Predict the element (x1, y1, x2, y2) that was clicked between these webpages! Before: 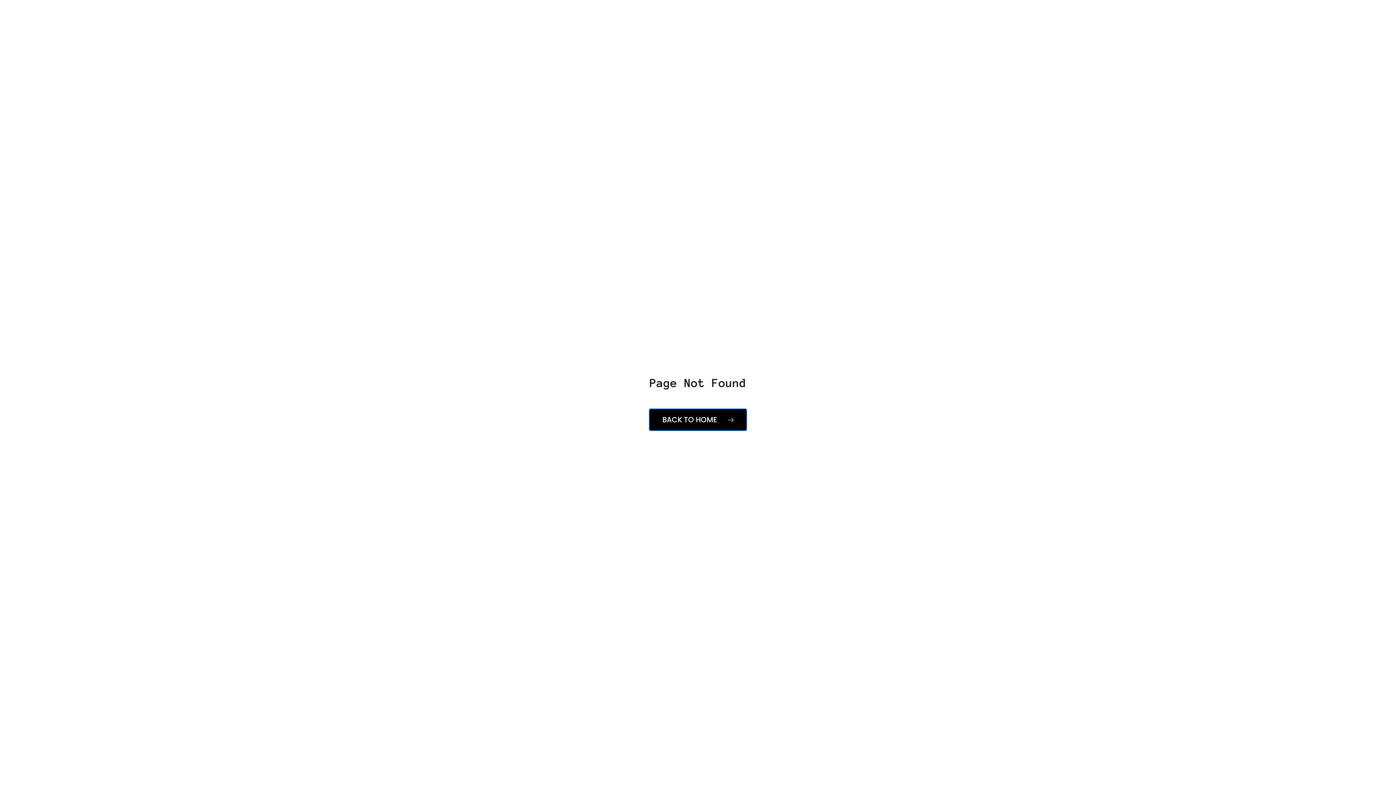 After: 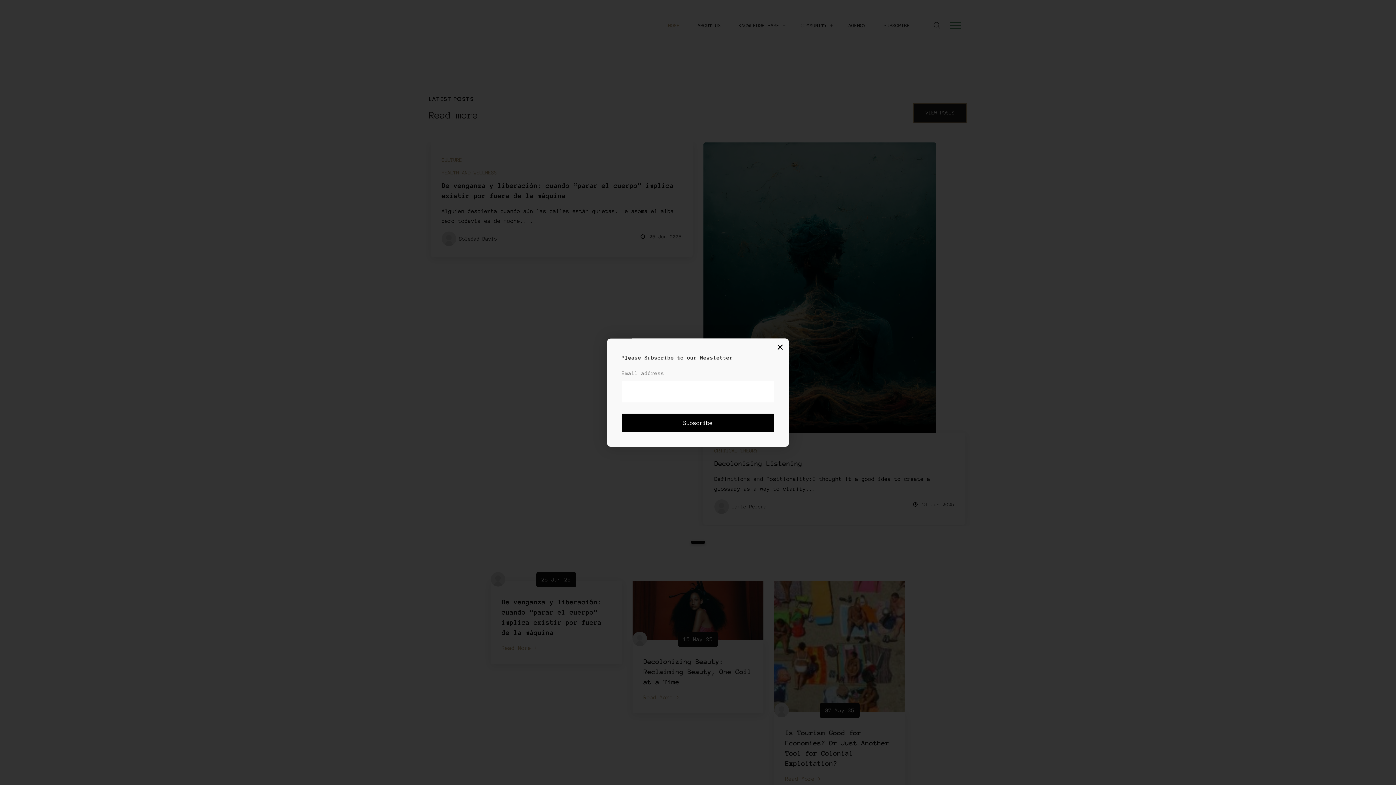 Action: bbox: (649, 408, 747, 431) label: BACK TO HOME 